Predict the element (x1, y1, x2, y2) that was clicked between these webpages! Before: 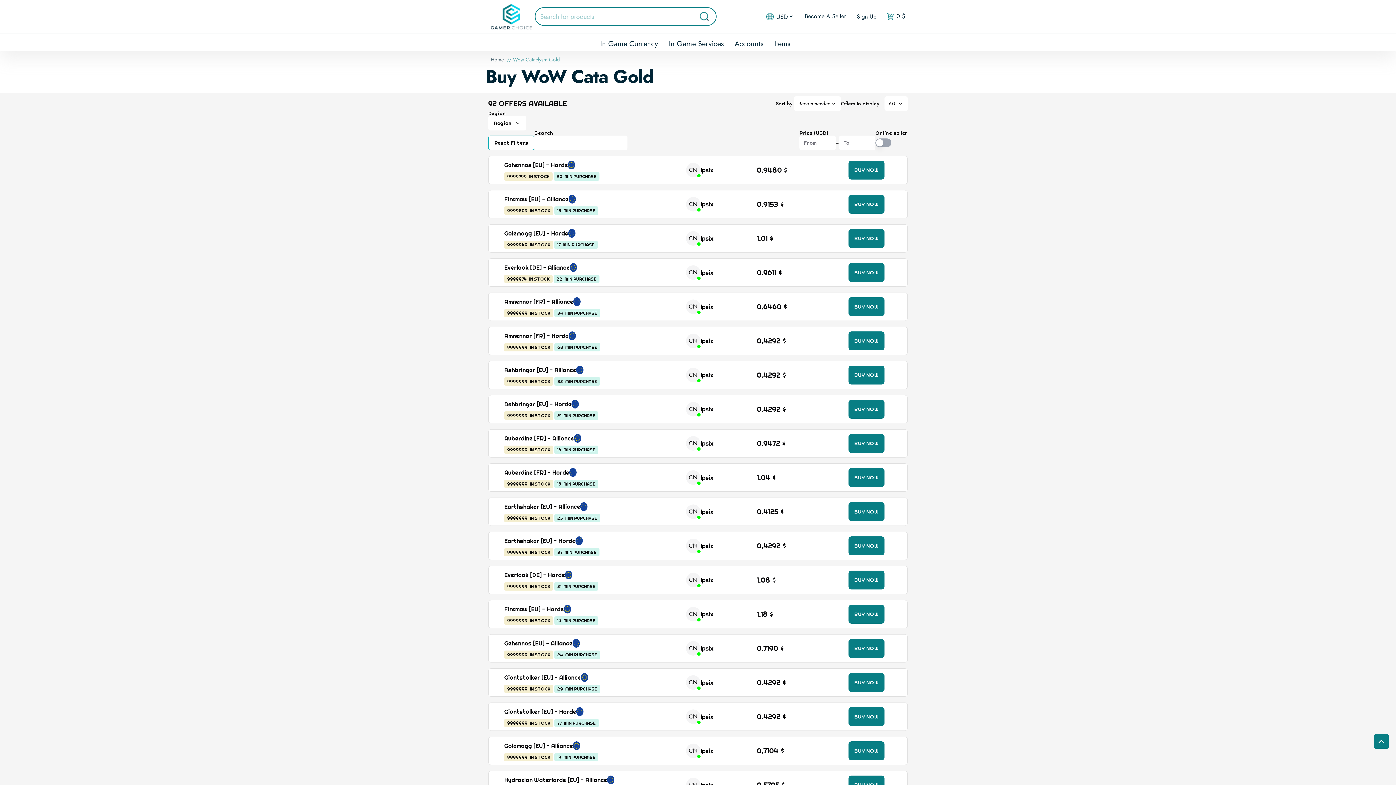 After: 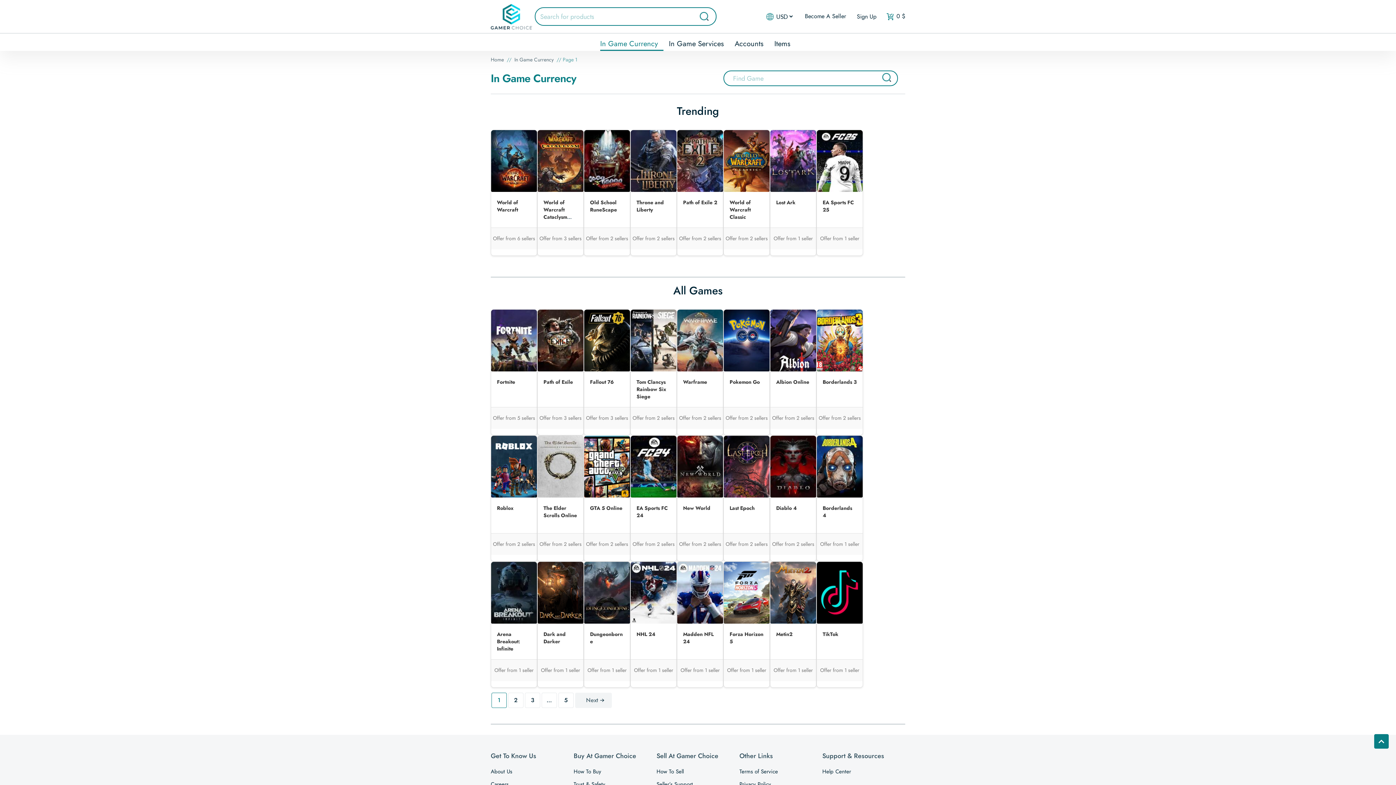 Action: label: In Game Currency bbox: (600, 33, 663, 50)